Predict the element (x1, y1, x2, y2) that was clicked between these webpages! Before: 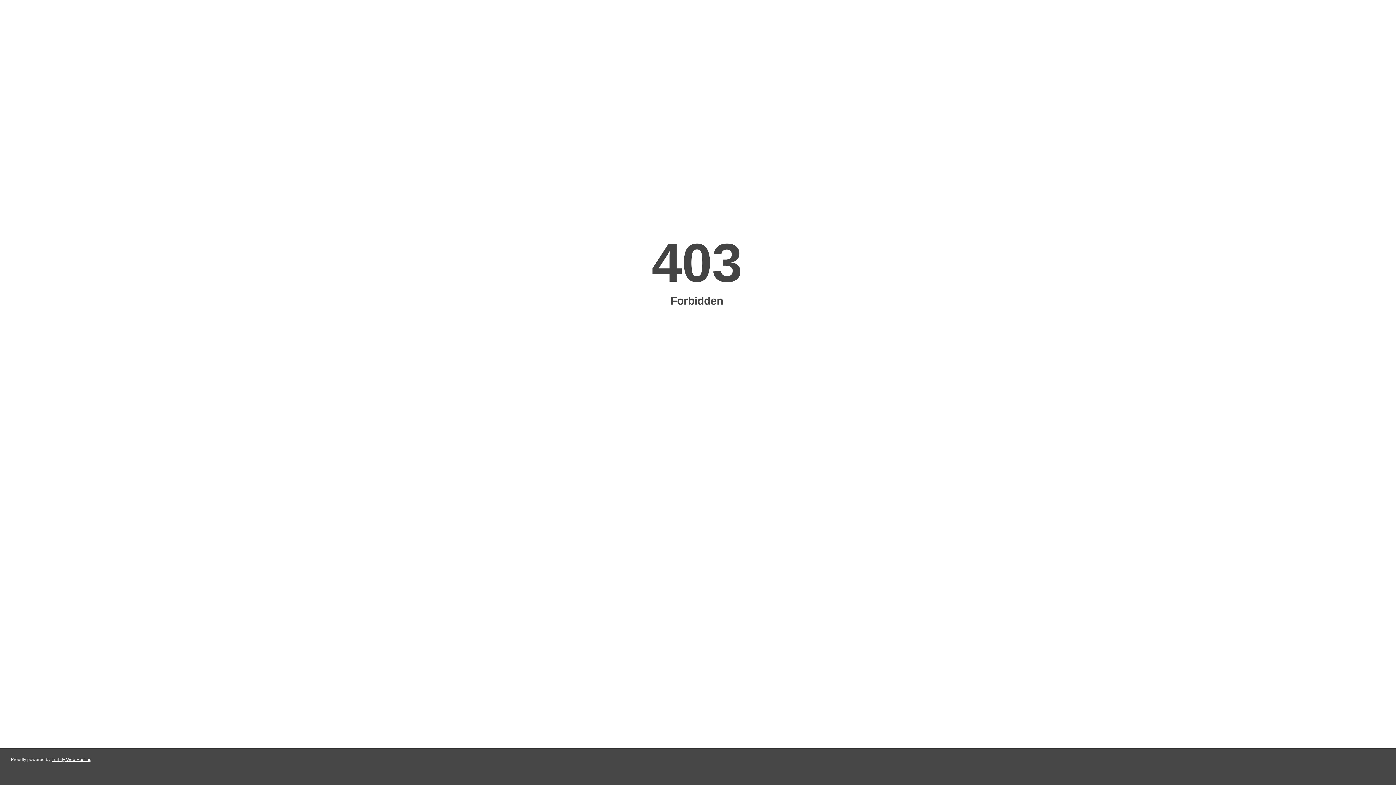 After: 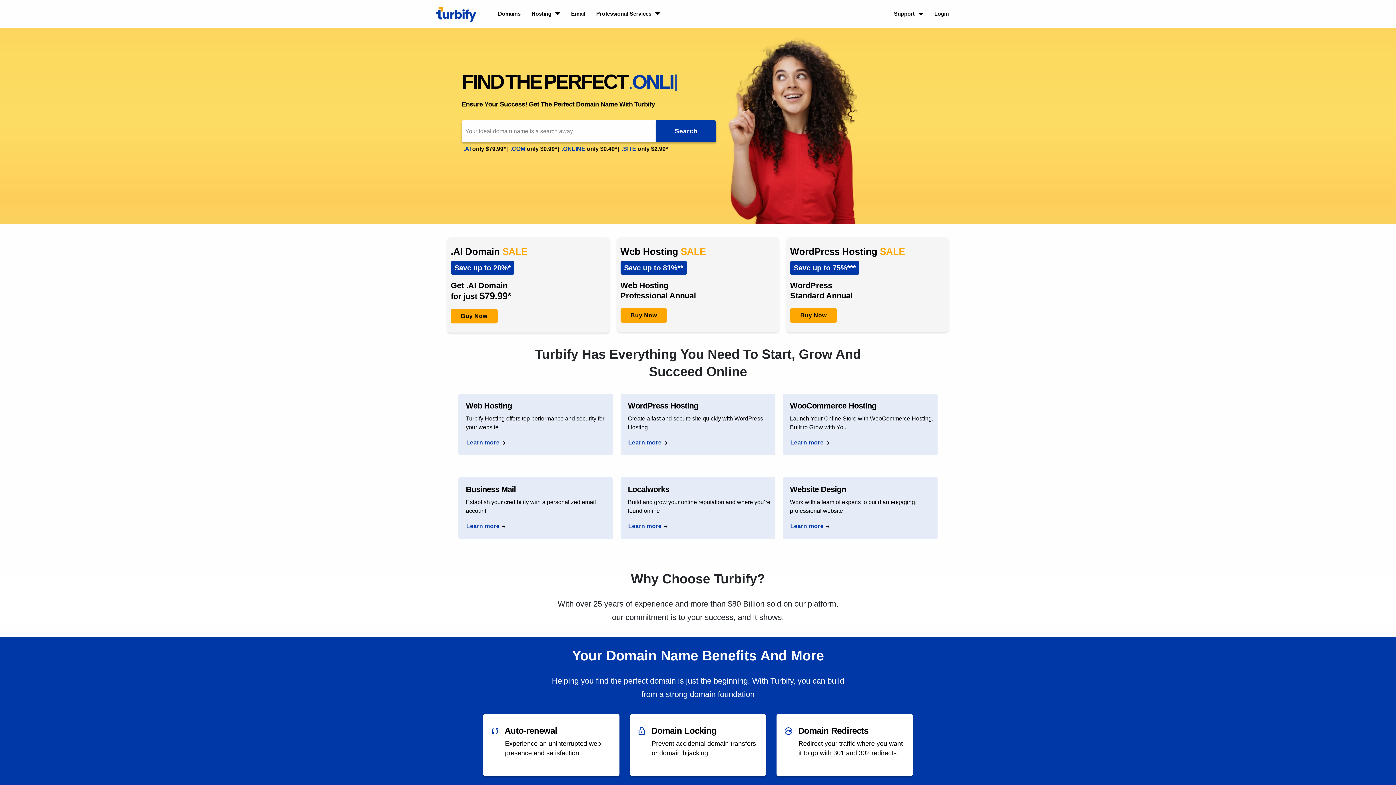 Action: label: Turbify Web Hosting bbox: (51, 757, 91, 762)